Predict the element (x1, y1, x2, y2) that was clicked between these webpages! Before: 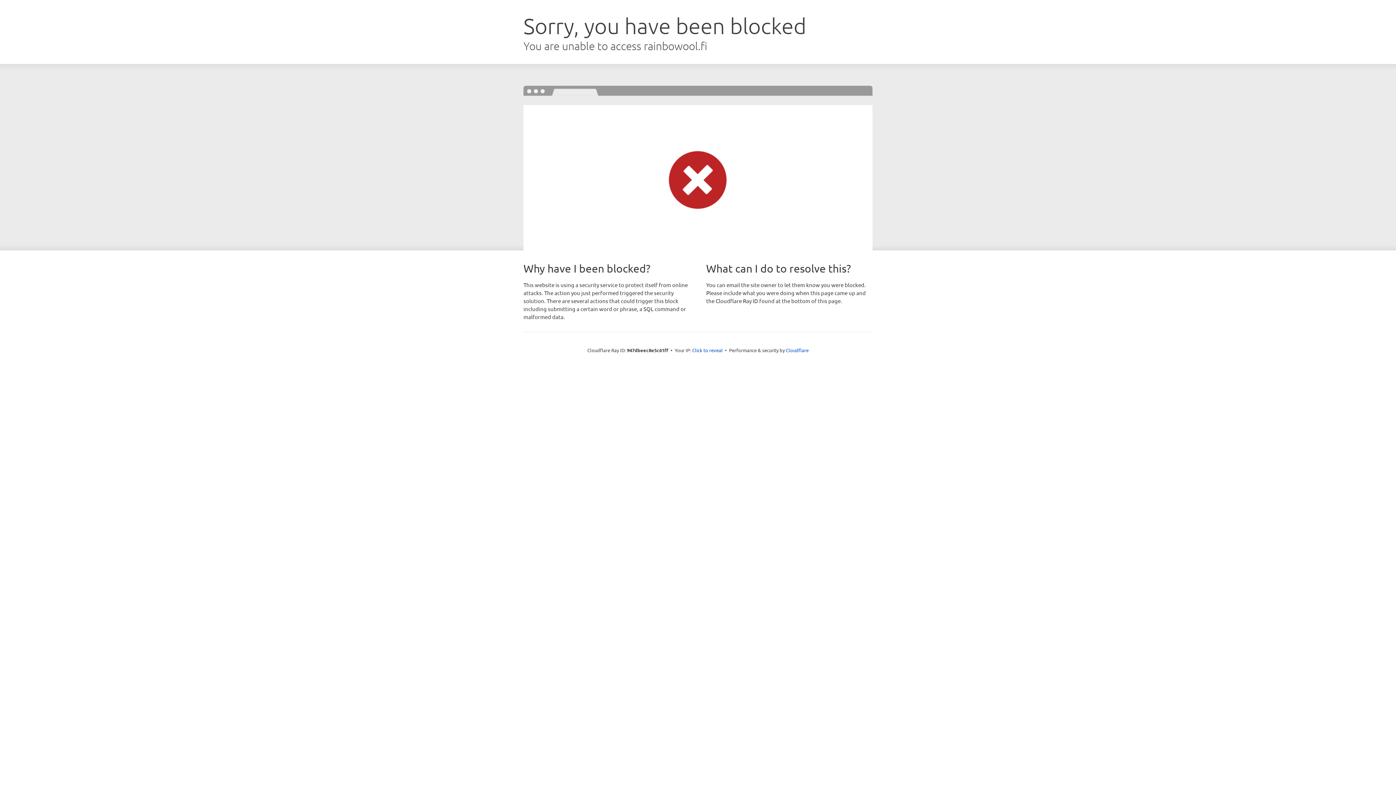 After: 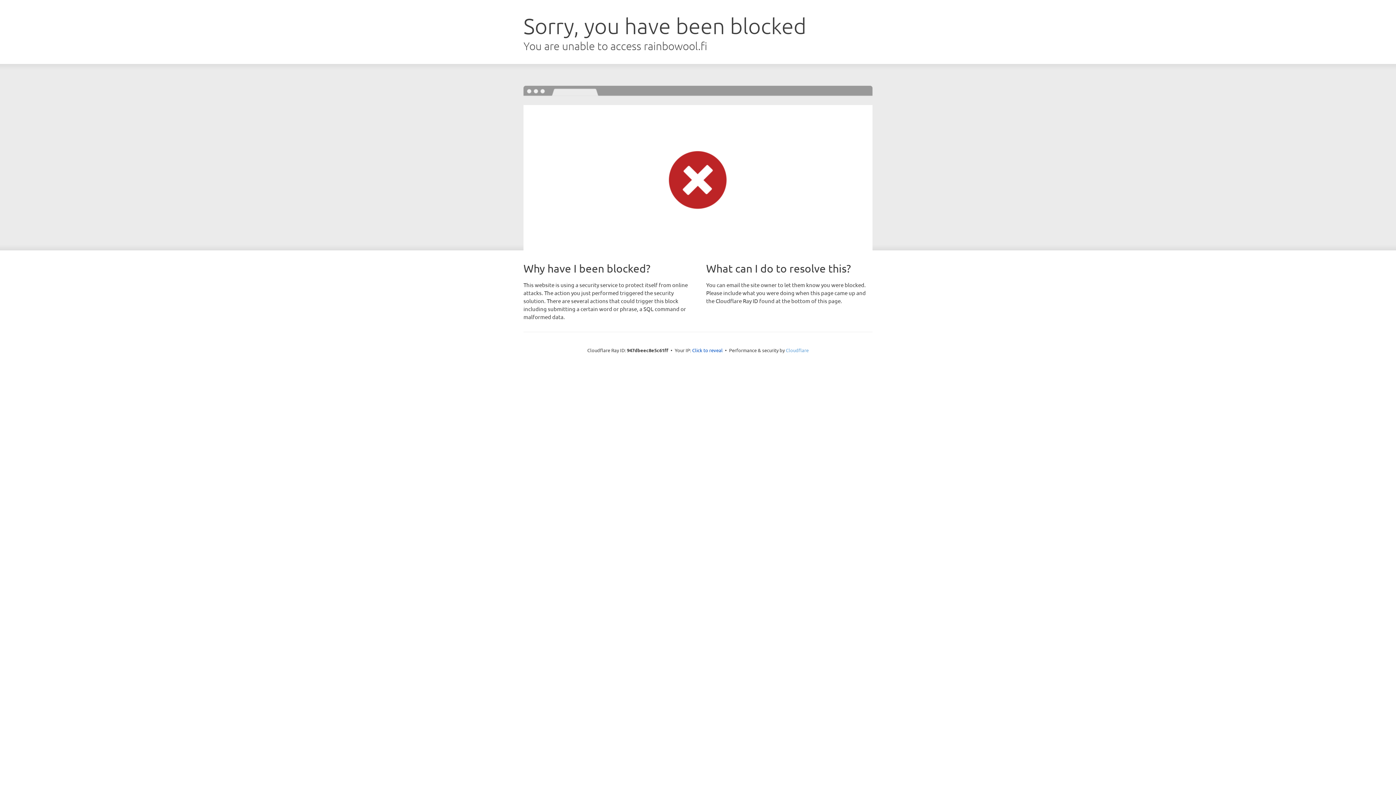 Action: bbox: (786, 347, 808, 353) label: Cloudflare